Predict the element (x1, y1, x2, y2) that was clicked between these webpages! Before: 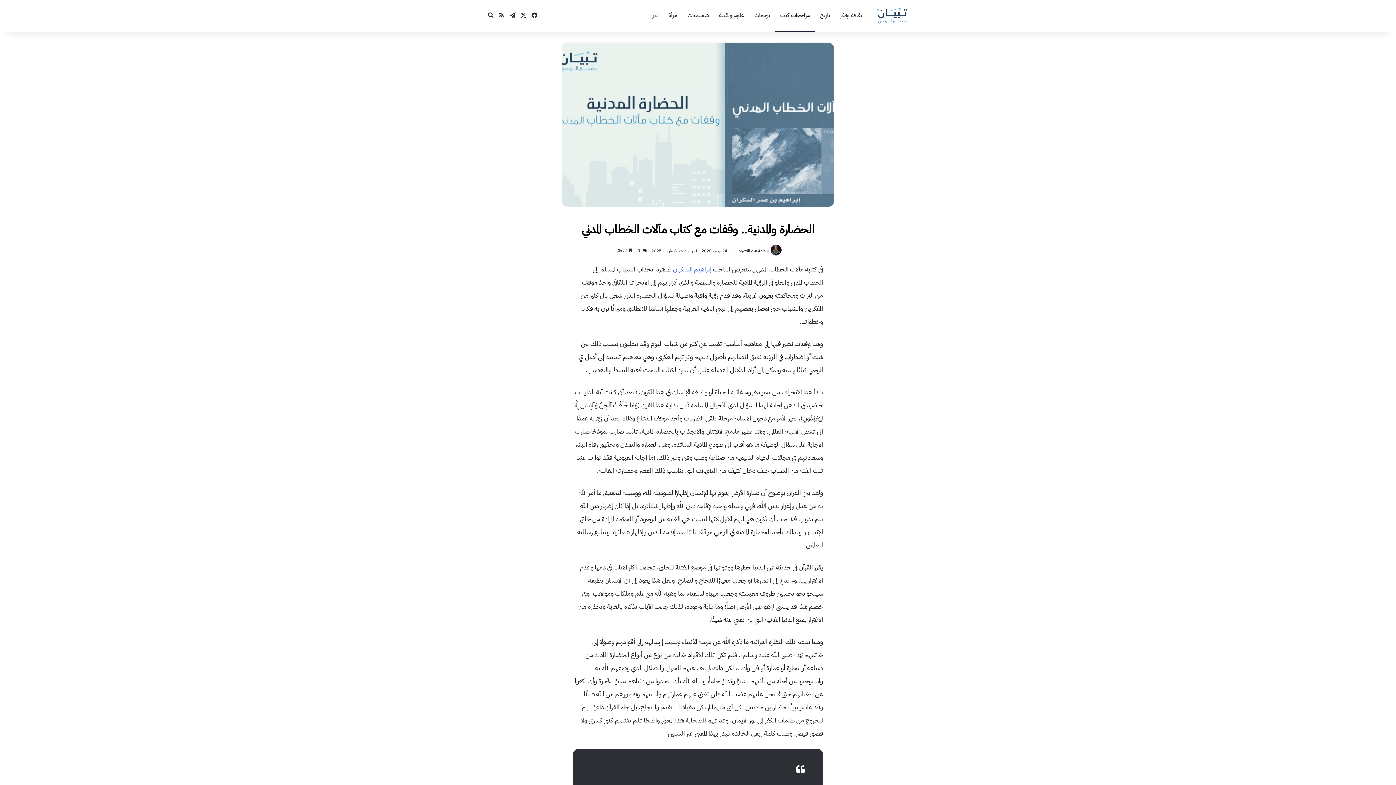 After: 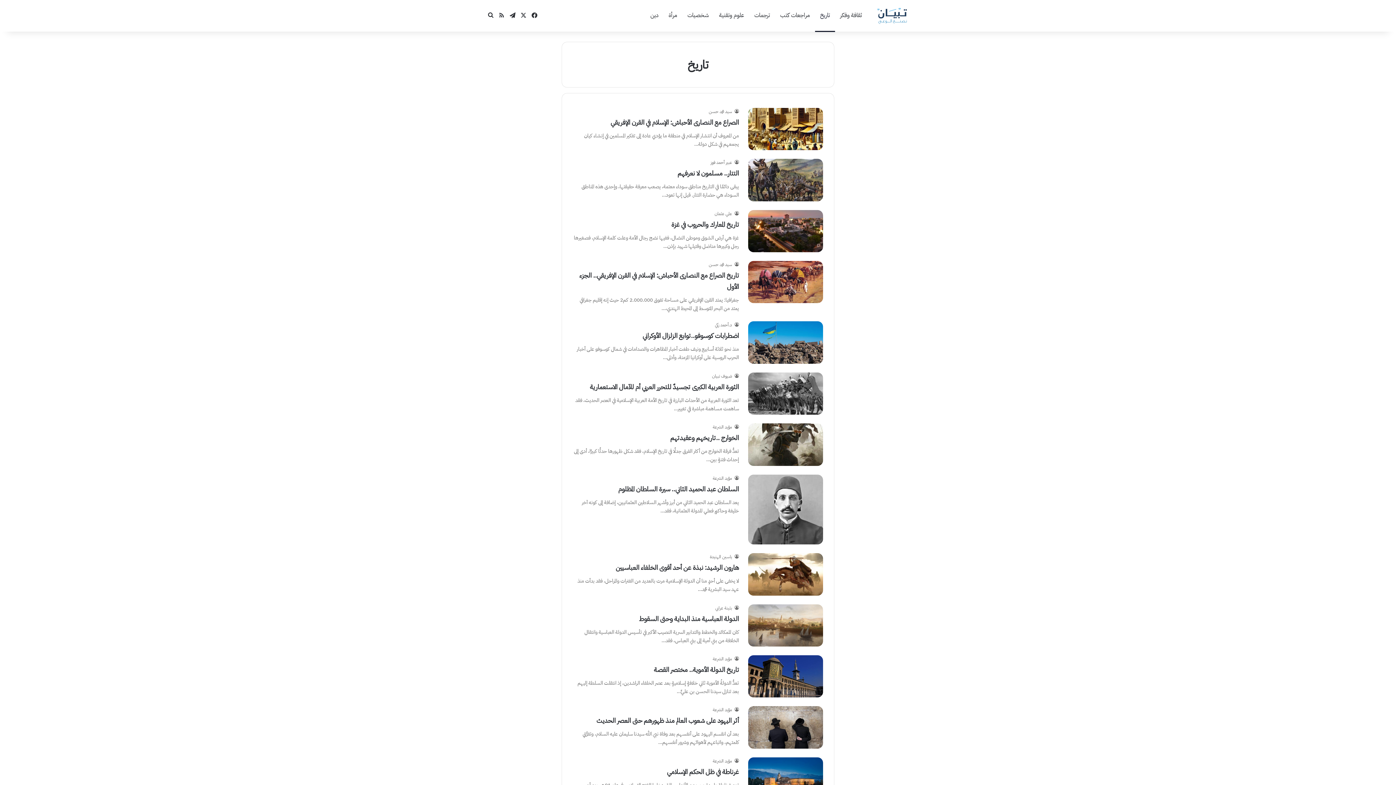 Action: label: تاريخ bbox: (815, 0, 835, 30)